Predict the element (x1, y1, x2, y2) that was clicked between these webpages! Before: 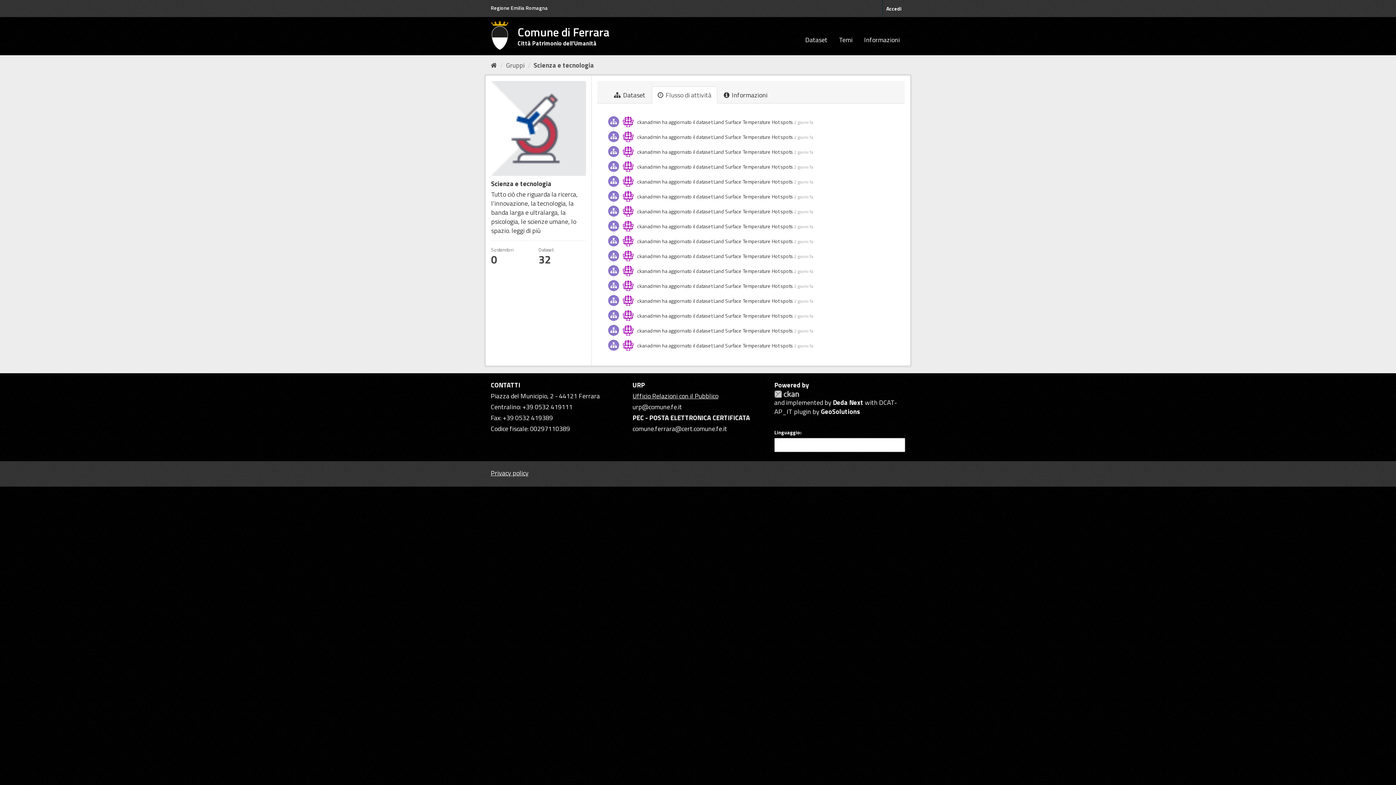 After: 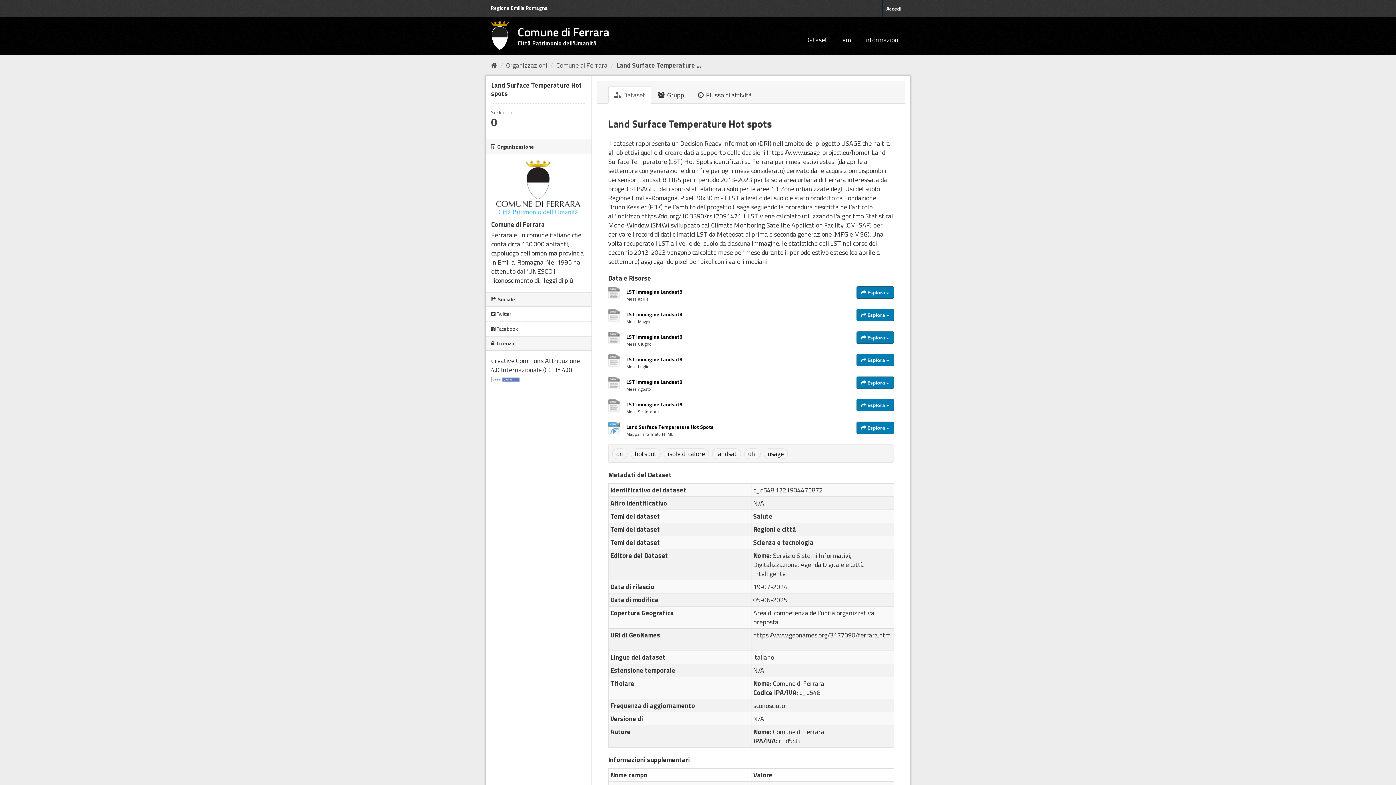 Action: bbox: (713, 267, 793, 274) label: Land Surface Temperature Hot spots